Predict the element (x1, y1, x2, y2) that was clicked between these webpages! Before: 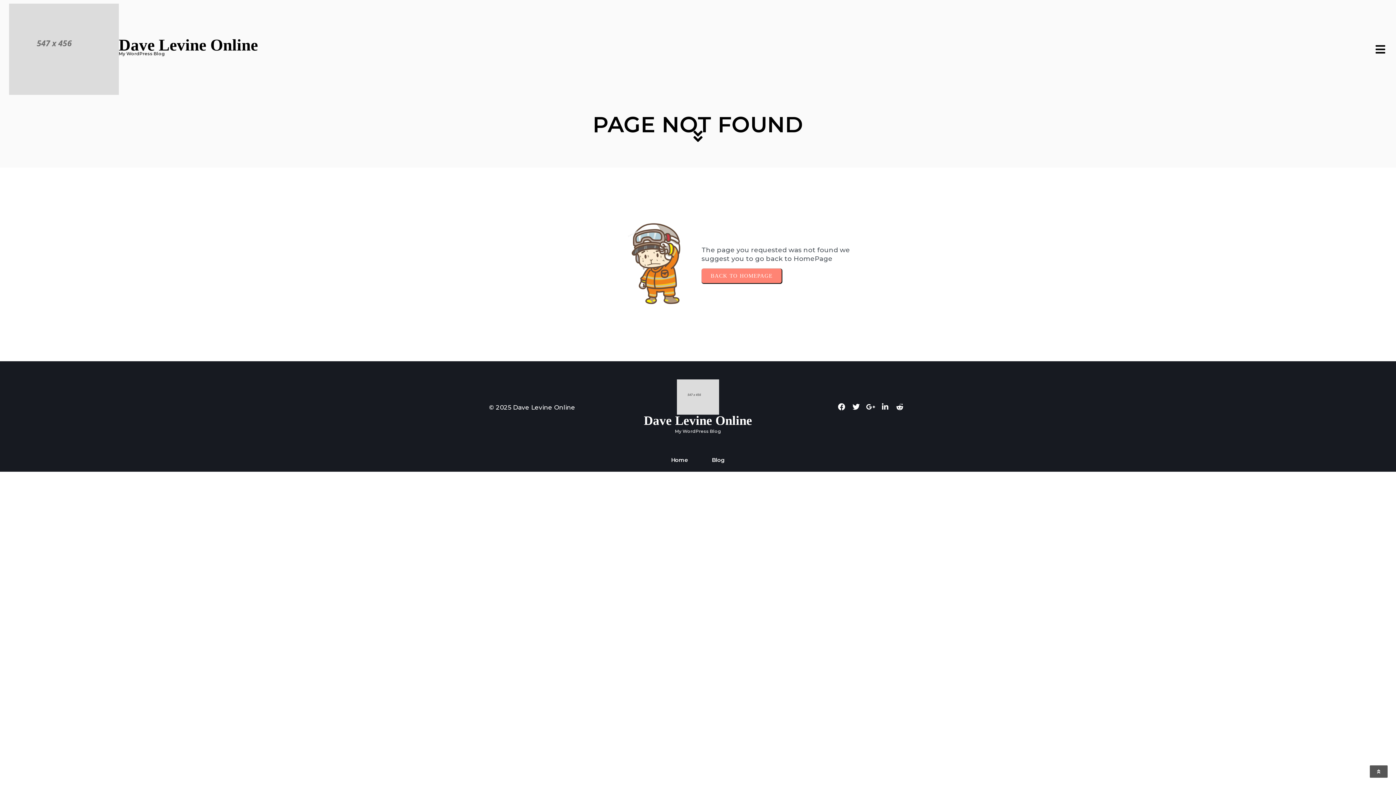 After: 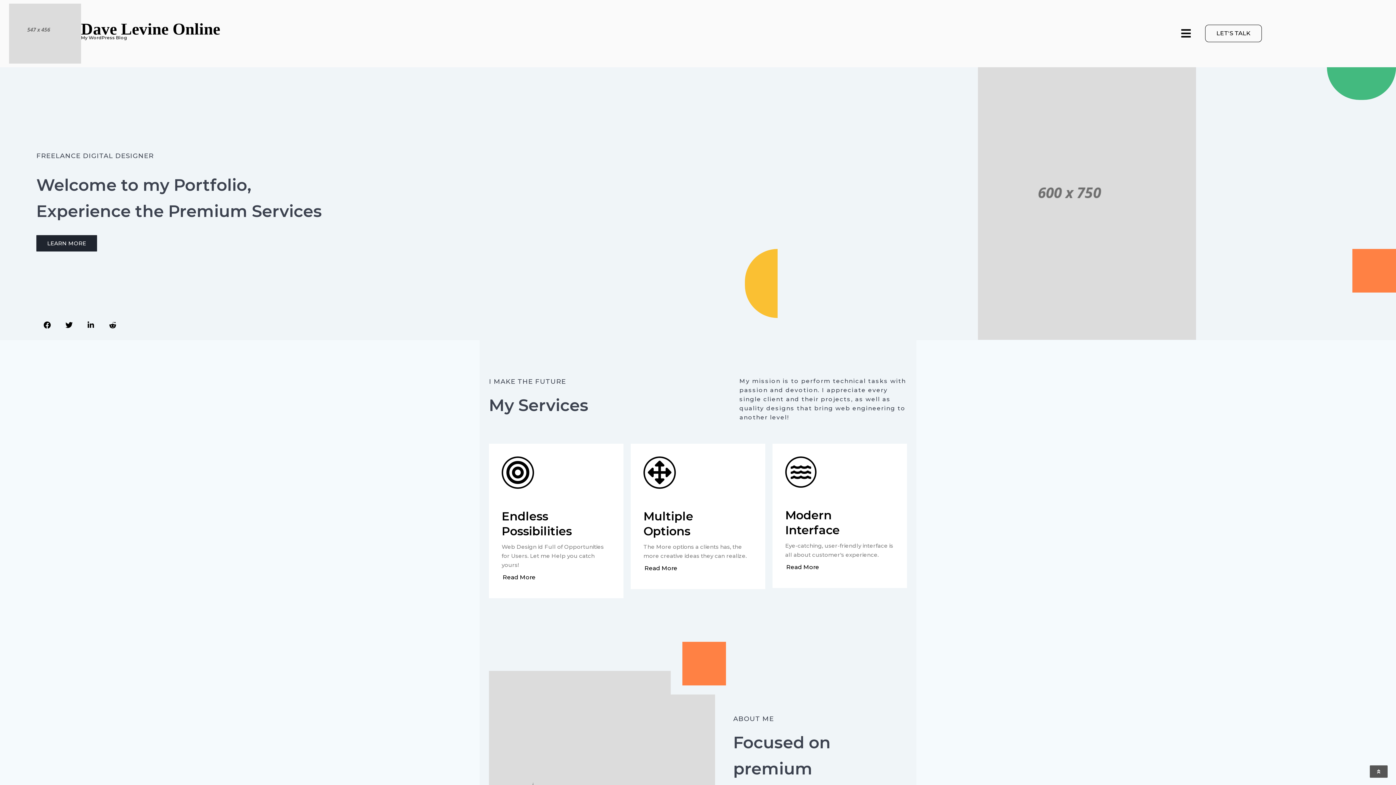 Action: bbox: (638, 379, 758, 435) label: Dave Levine Online
My WordPress Blog